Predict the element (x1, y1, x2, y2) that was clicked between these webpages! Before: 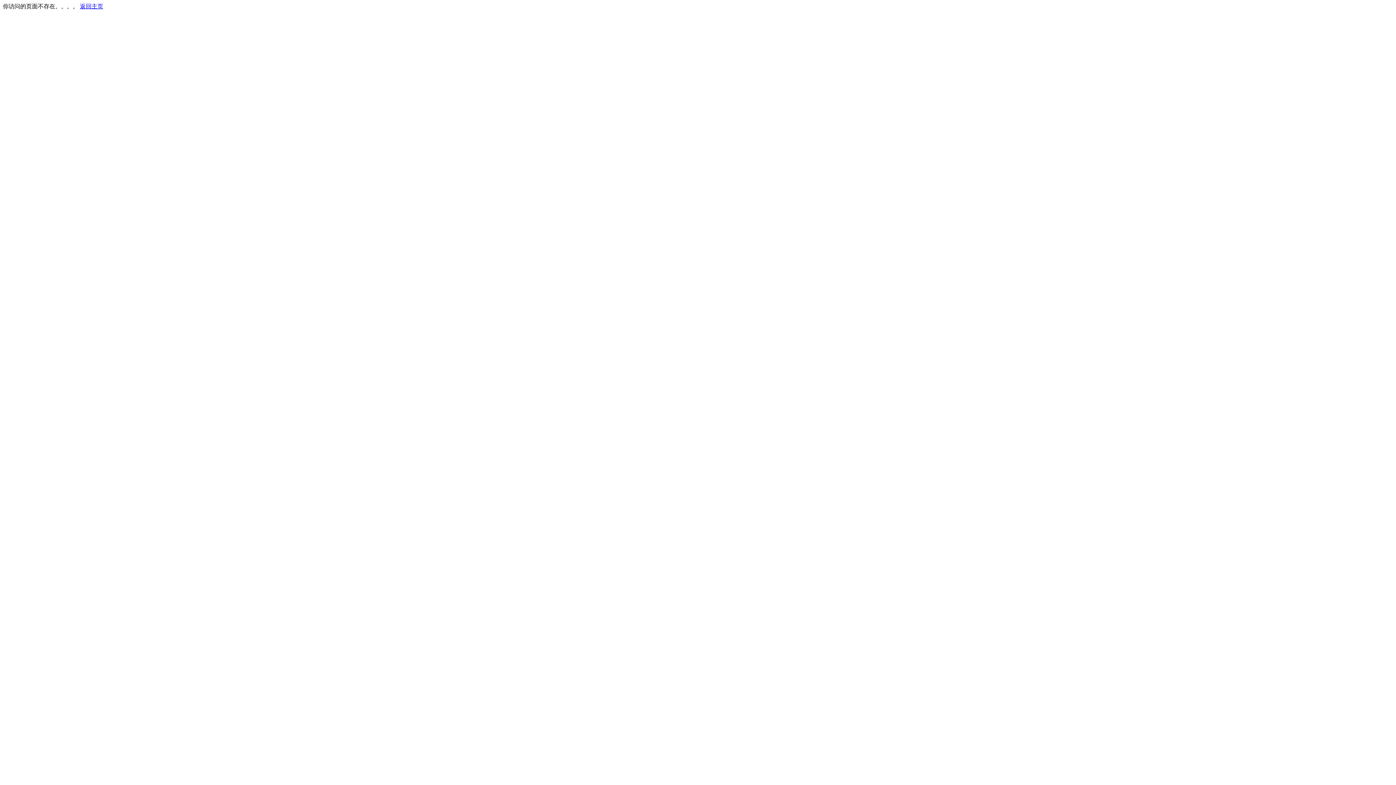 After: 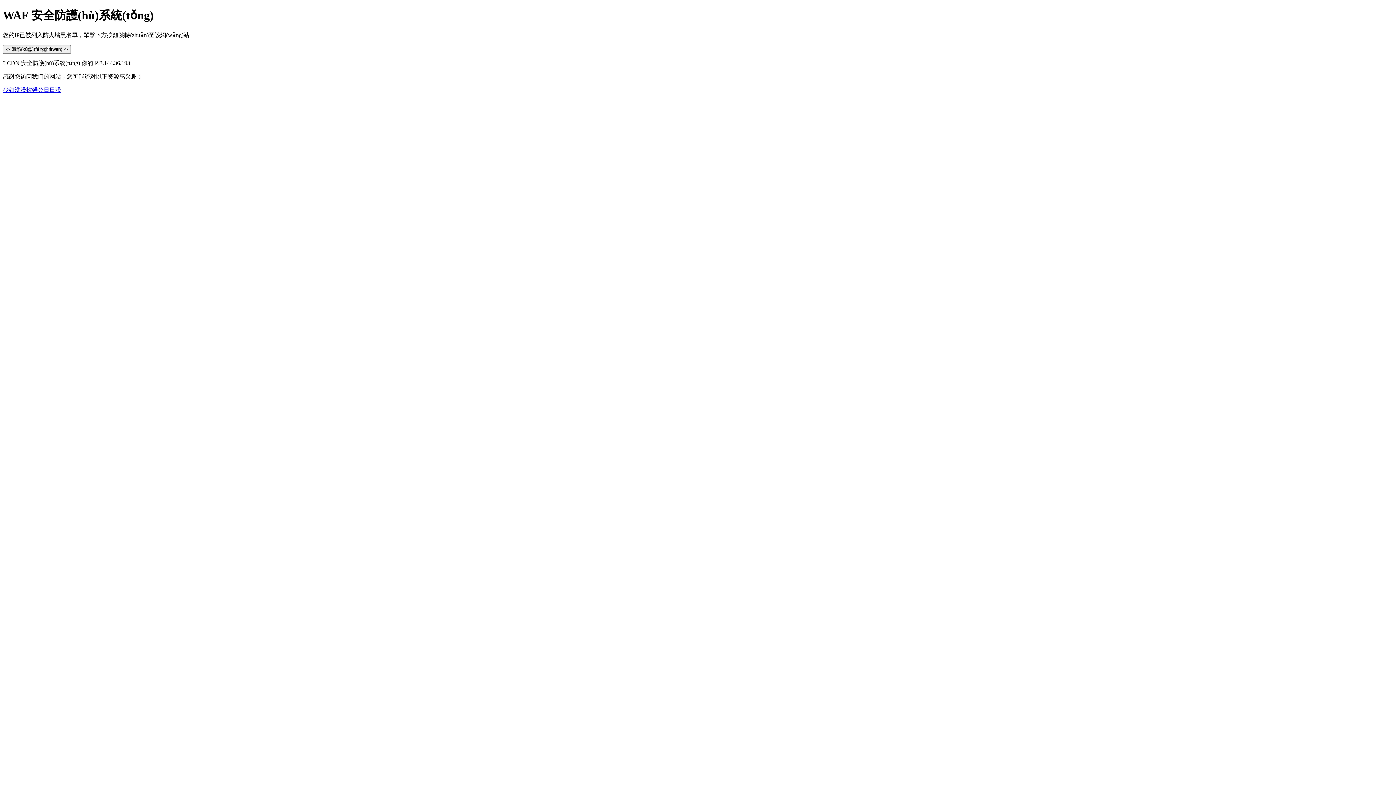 Action: bbox: (80, 3, 103, 9) label: 返回主页